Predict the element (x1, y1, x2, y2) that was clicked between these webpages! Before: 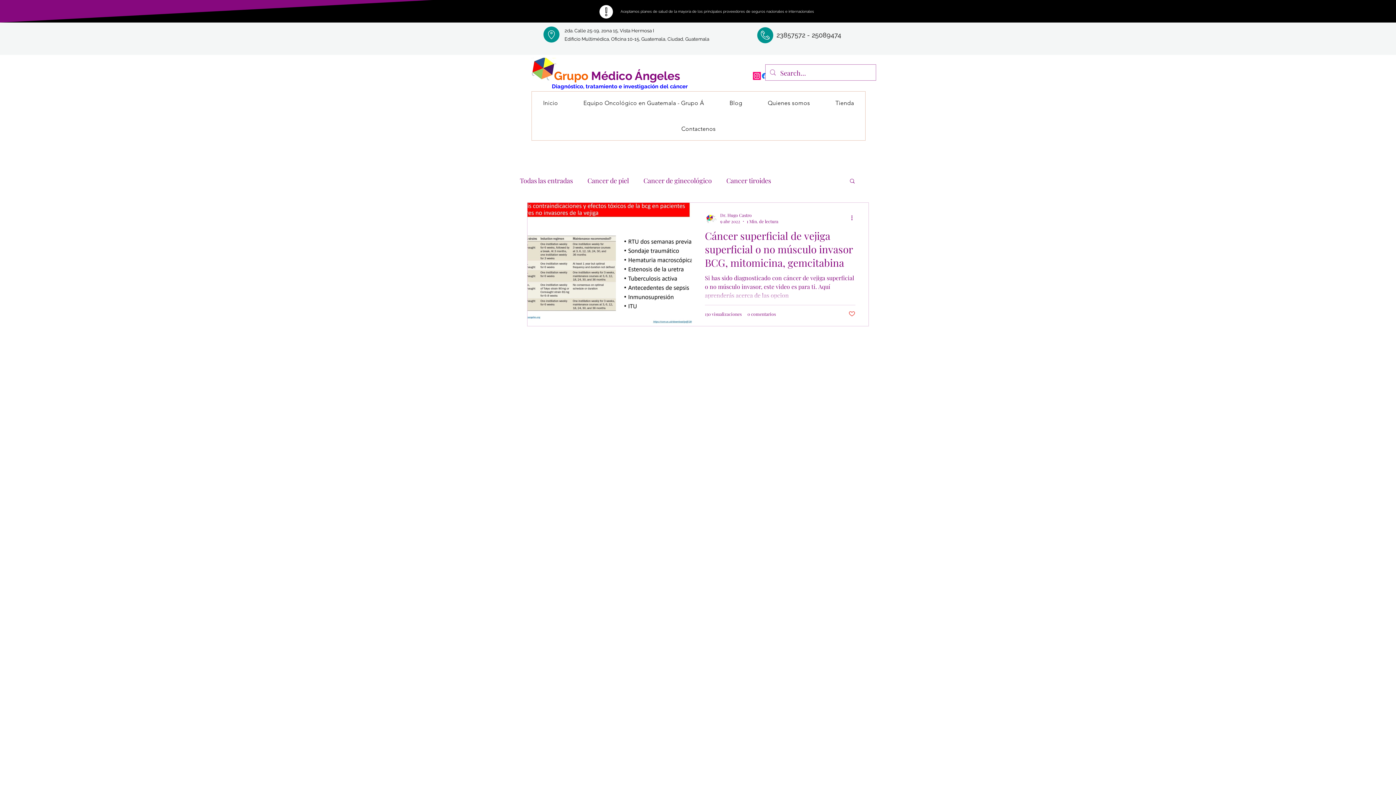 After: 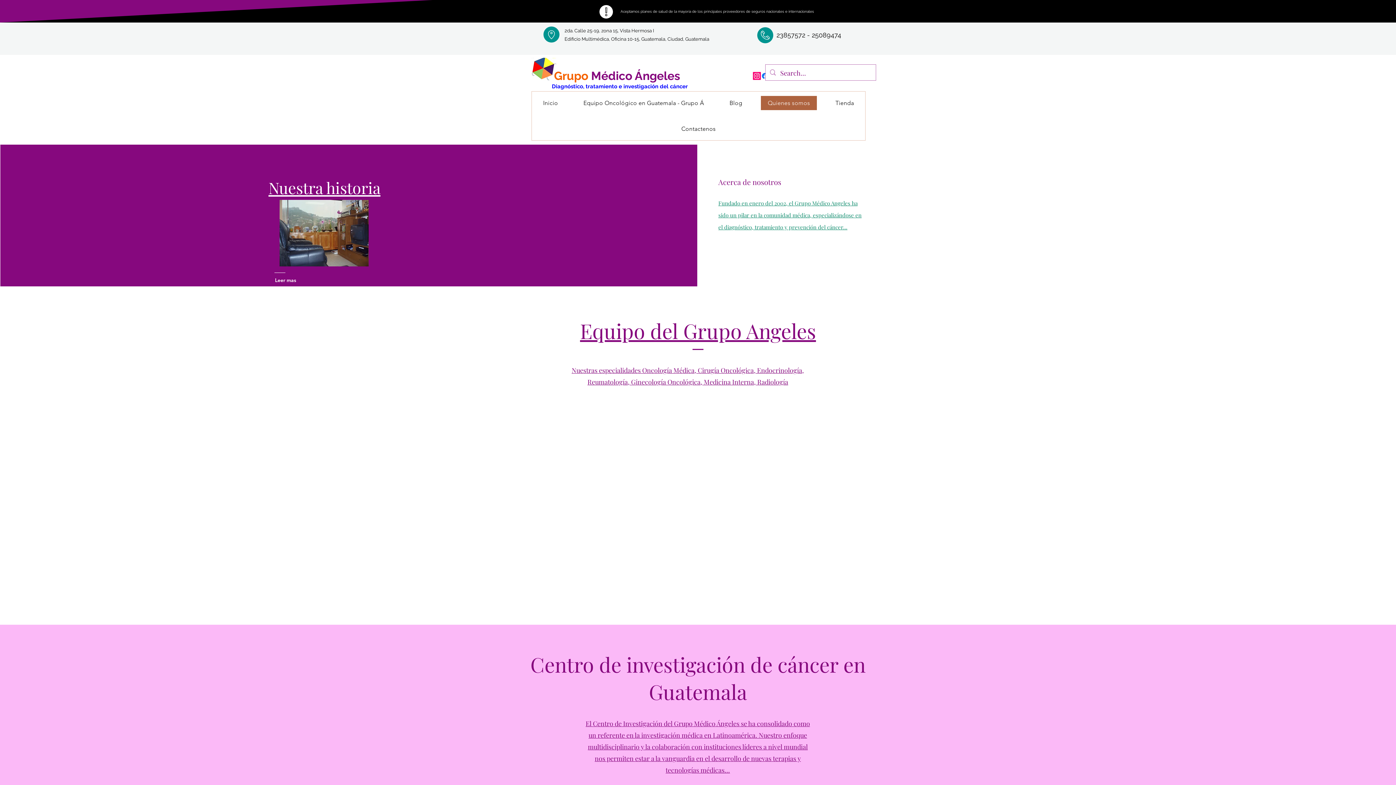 Action: bbox: (756, 91, 821, 114) label: Quienes somos